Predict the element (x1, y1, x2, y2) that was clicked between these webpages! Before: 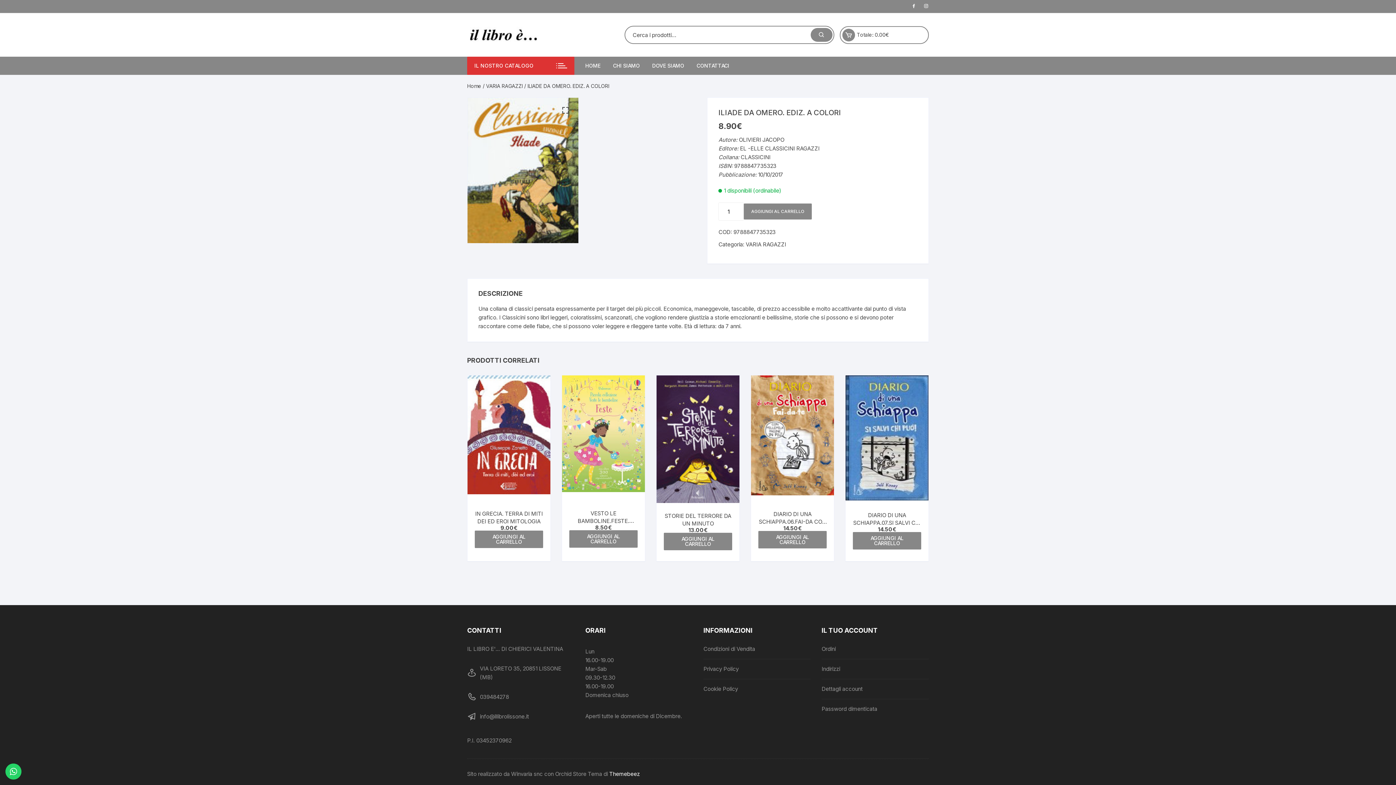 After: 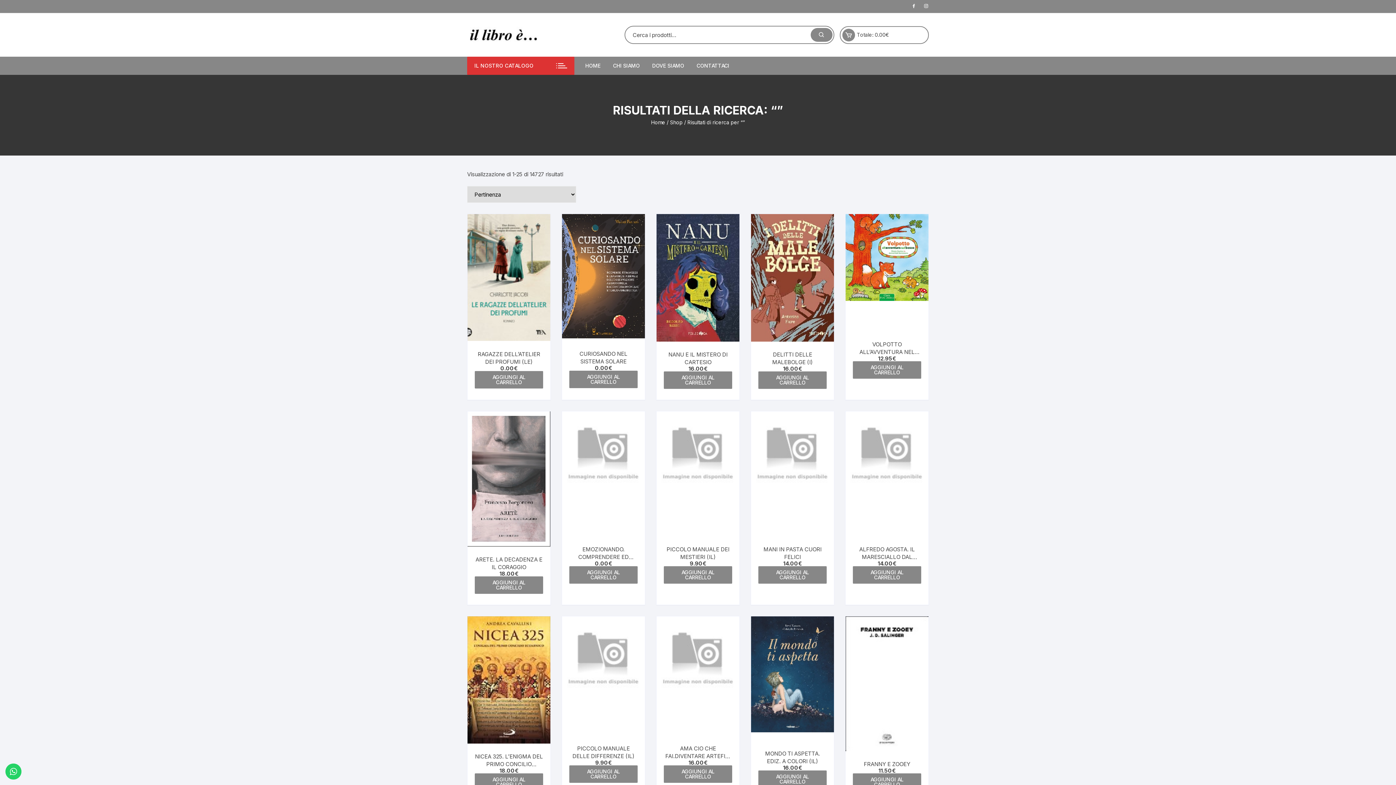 Action: bbox: (810, 28, 832, 41)